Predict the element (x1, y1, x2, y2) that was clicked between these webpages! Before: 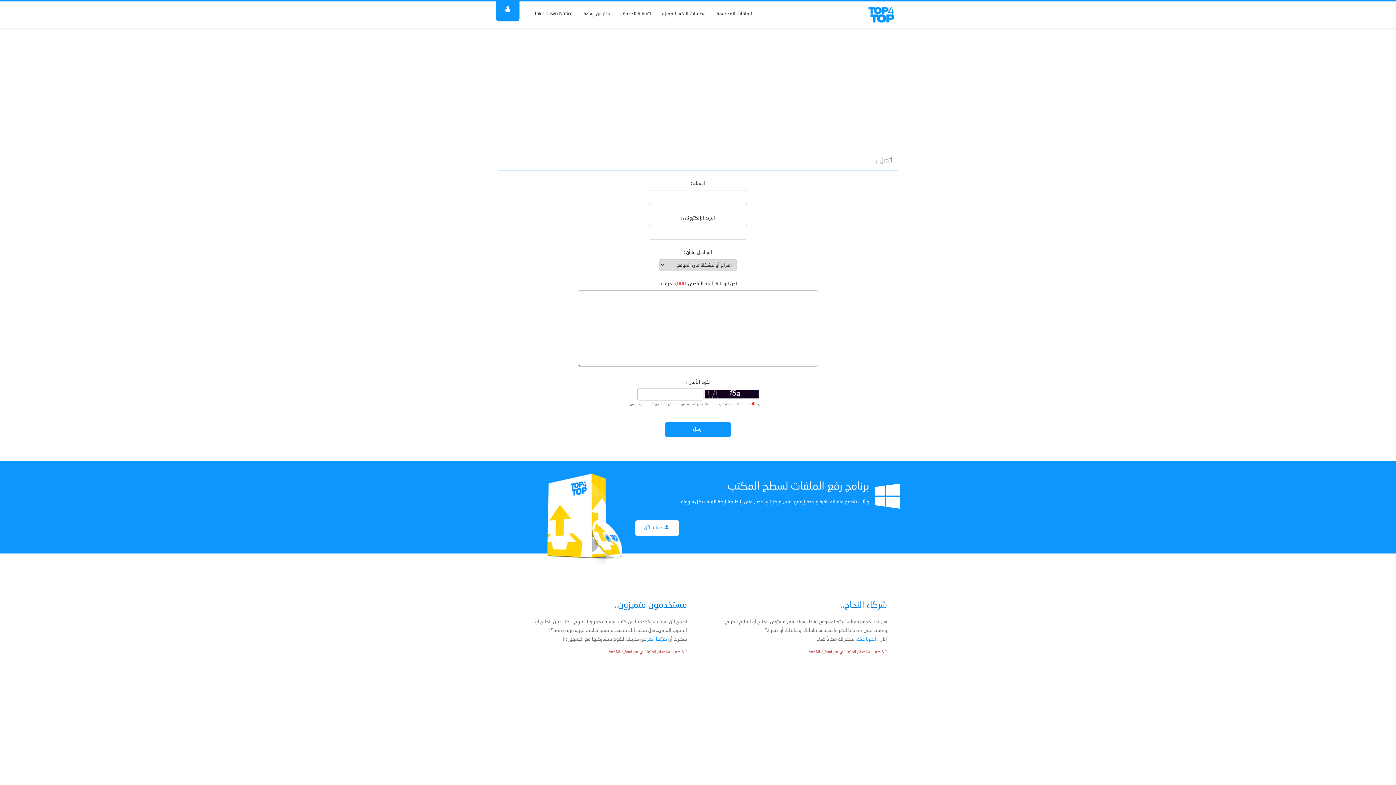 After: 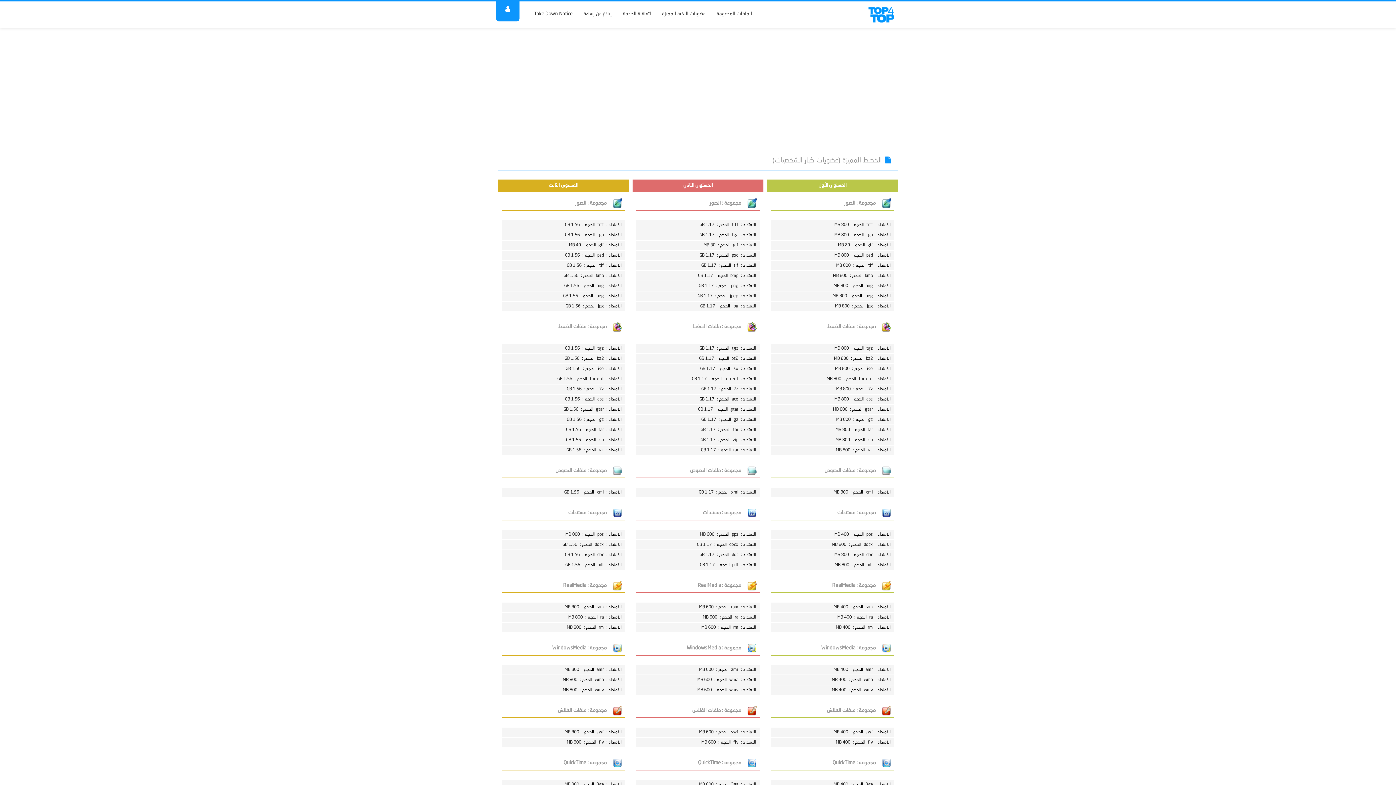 Action: label: عضويات النخبة المميزة bbox: (656, 1, 711, 26)